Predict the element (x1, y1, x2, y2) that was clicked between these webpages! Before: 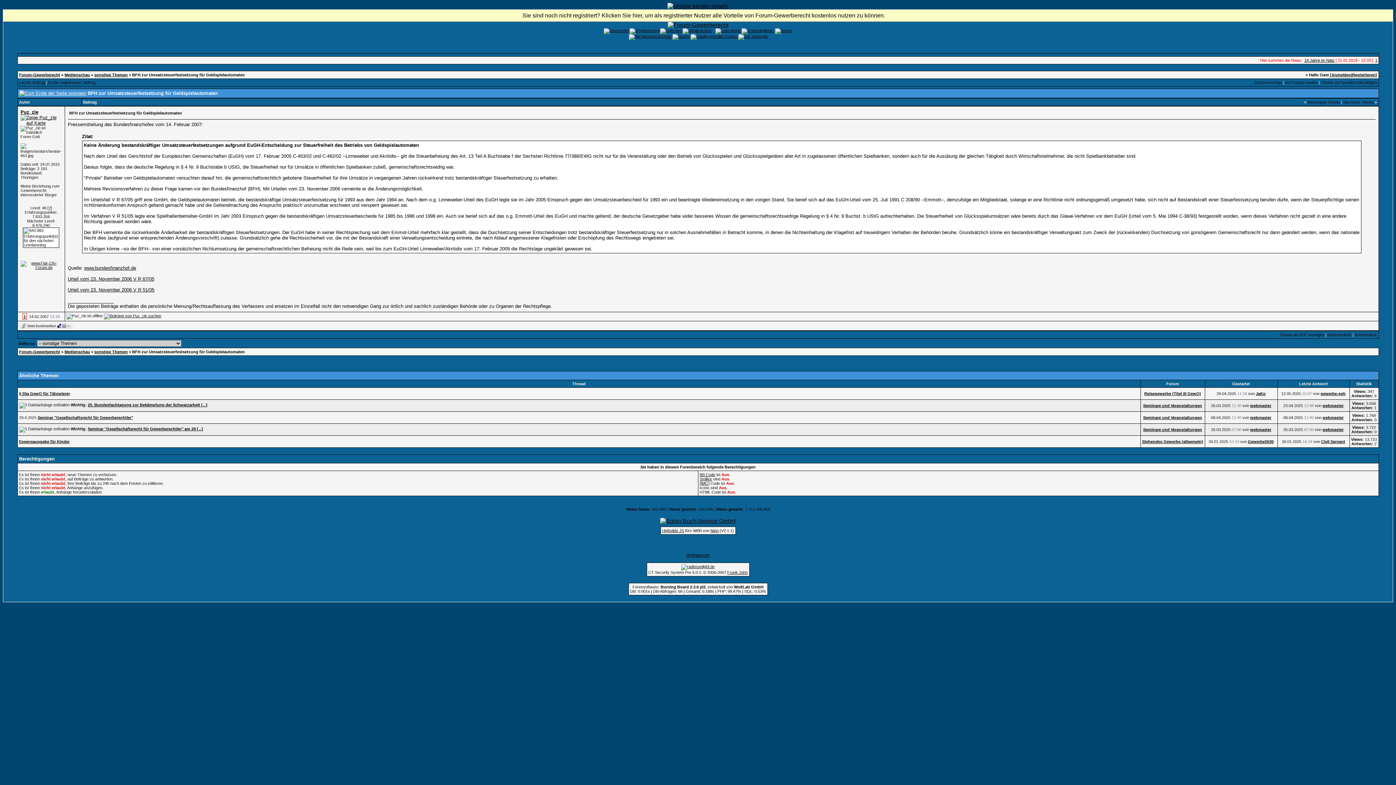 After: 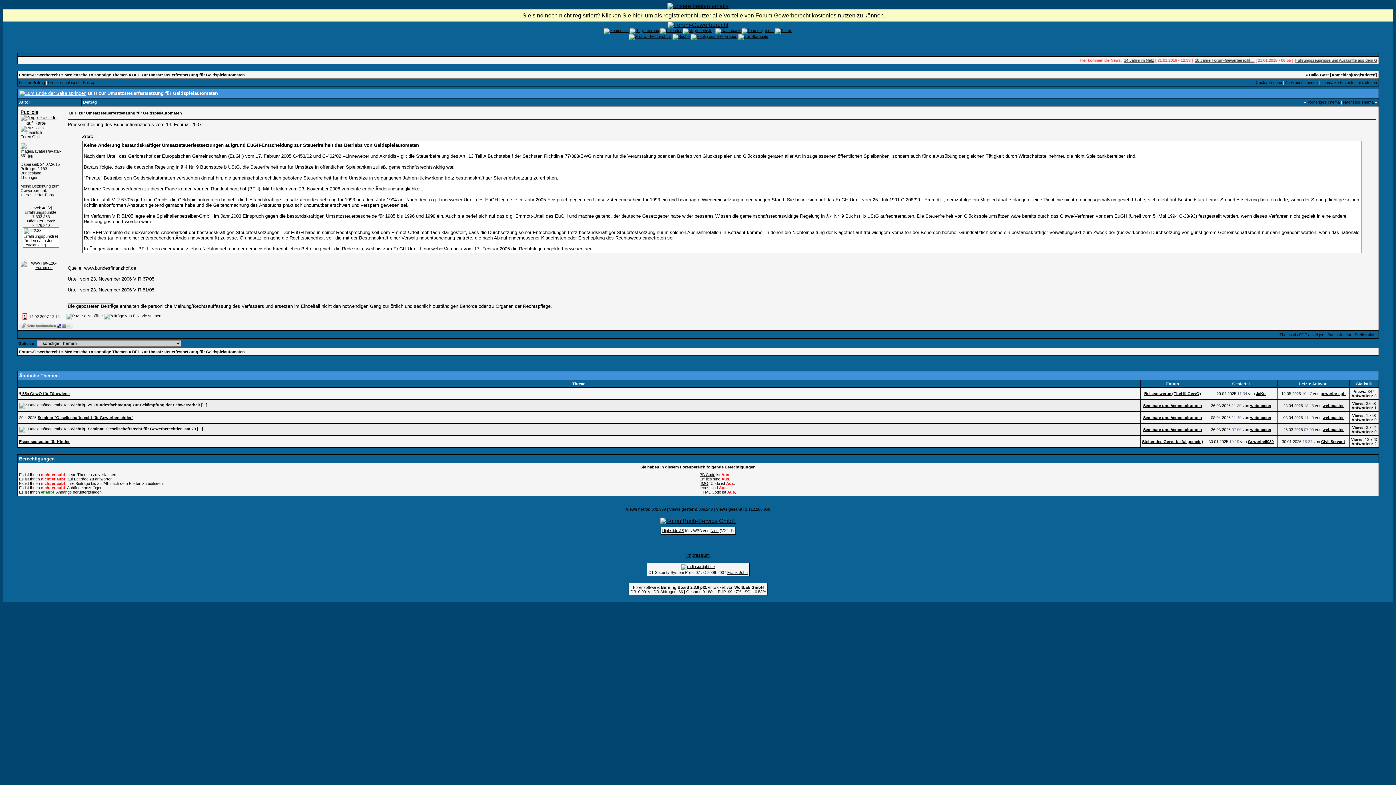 Action: label: Forensoftware: Burning Board 2.3.6 pl2, entwickelt von WoltLab GmbH
DB: 0.001s | DB-Abfragen: 66 | Gesamt: 0.188s | PHP: 99.47% | SQL: 0.53% bbox: (630, 585, 766, 593)